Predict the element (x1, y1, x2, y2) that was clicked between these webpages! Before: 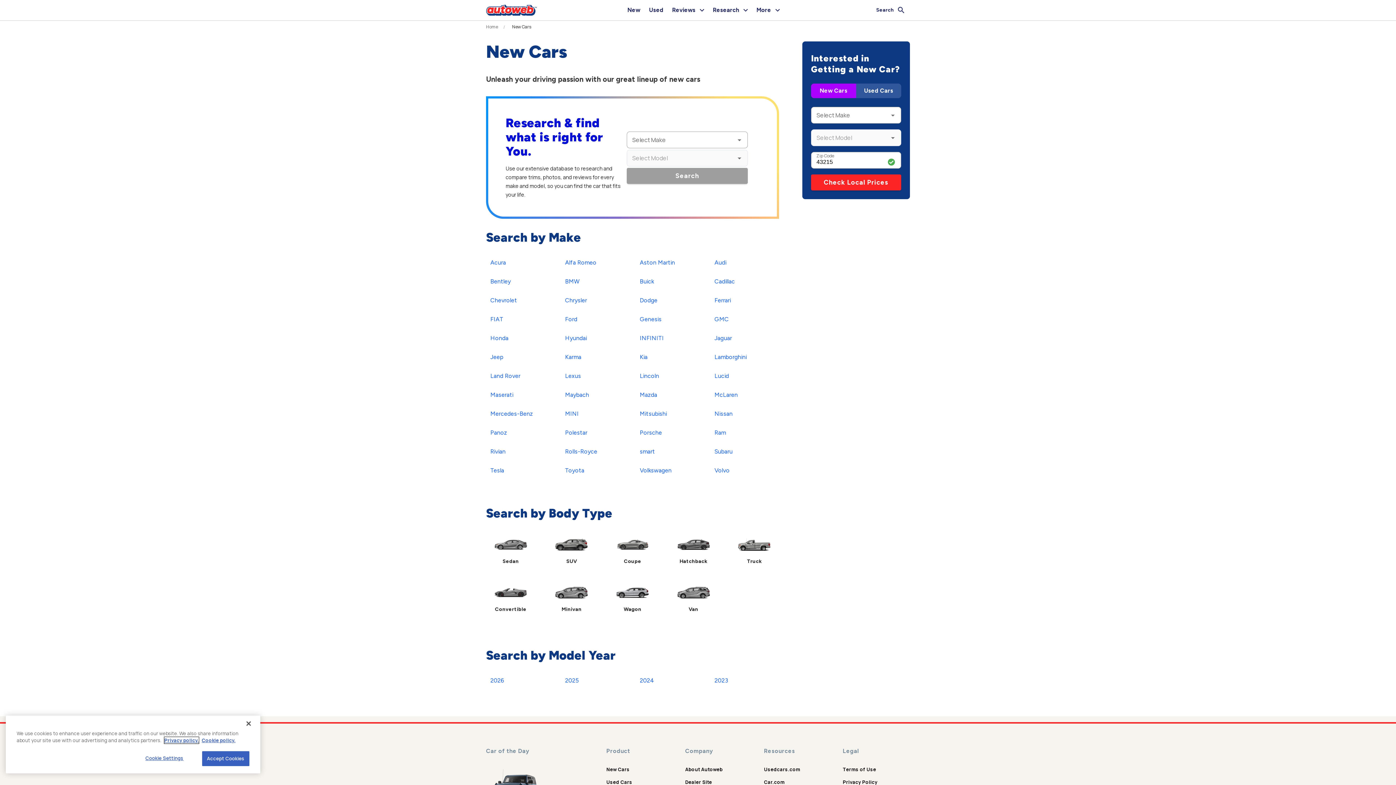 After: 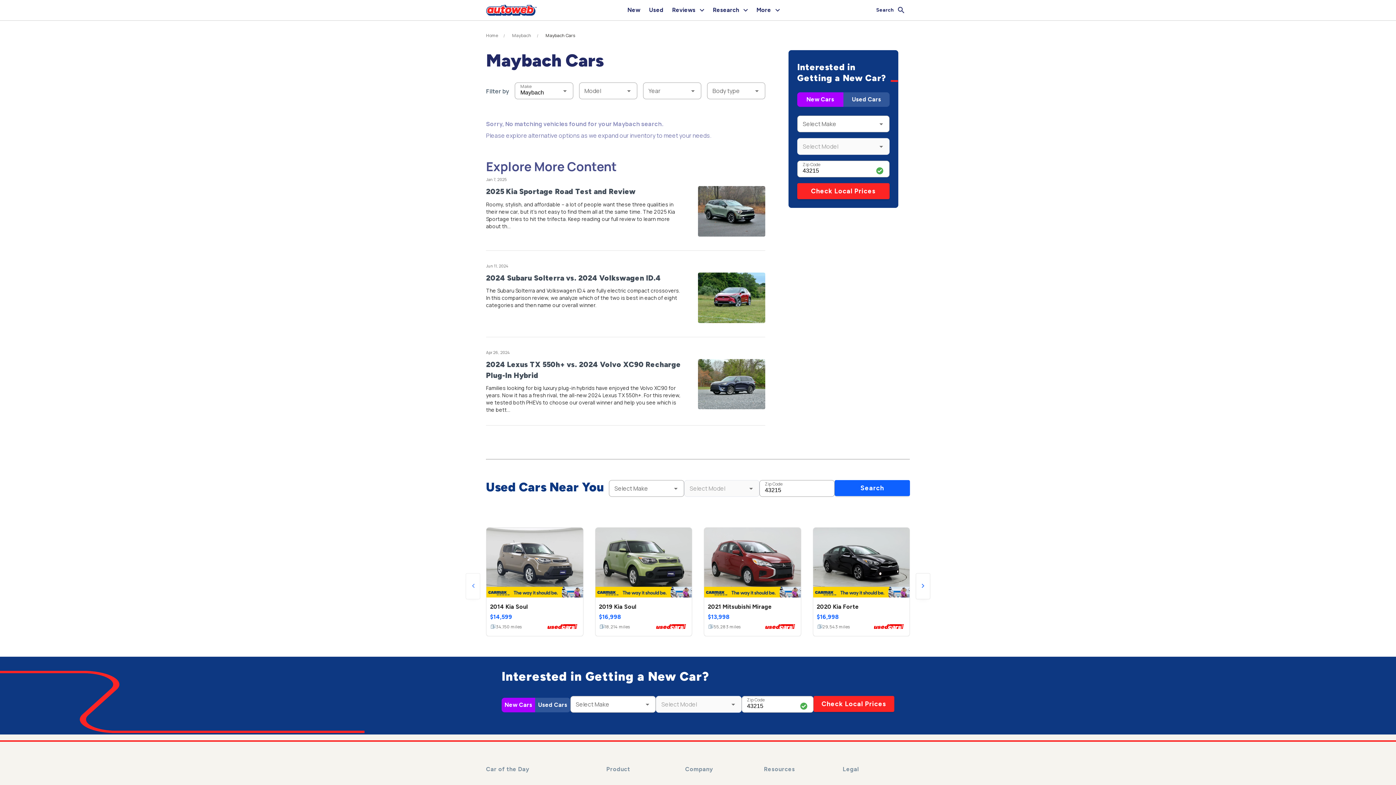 Action: label: Maybach bbox: (560, 388, 593, 401)